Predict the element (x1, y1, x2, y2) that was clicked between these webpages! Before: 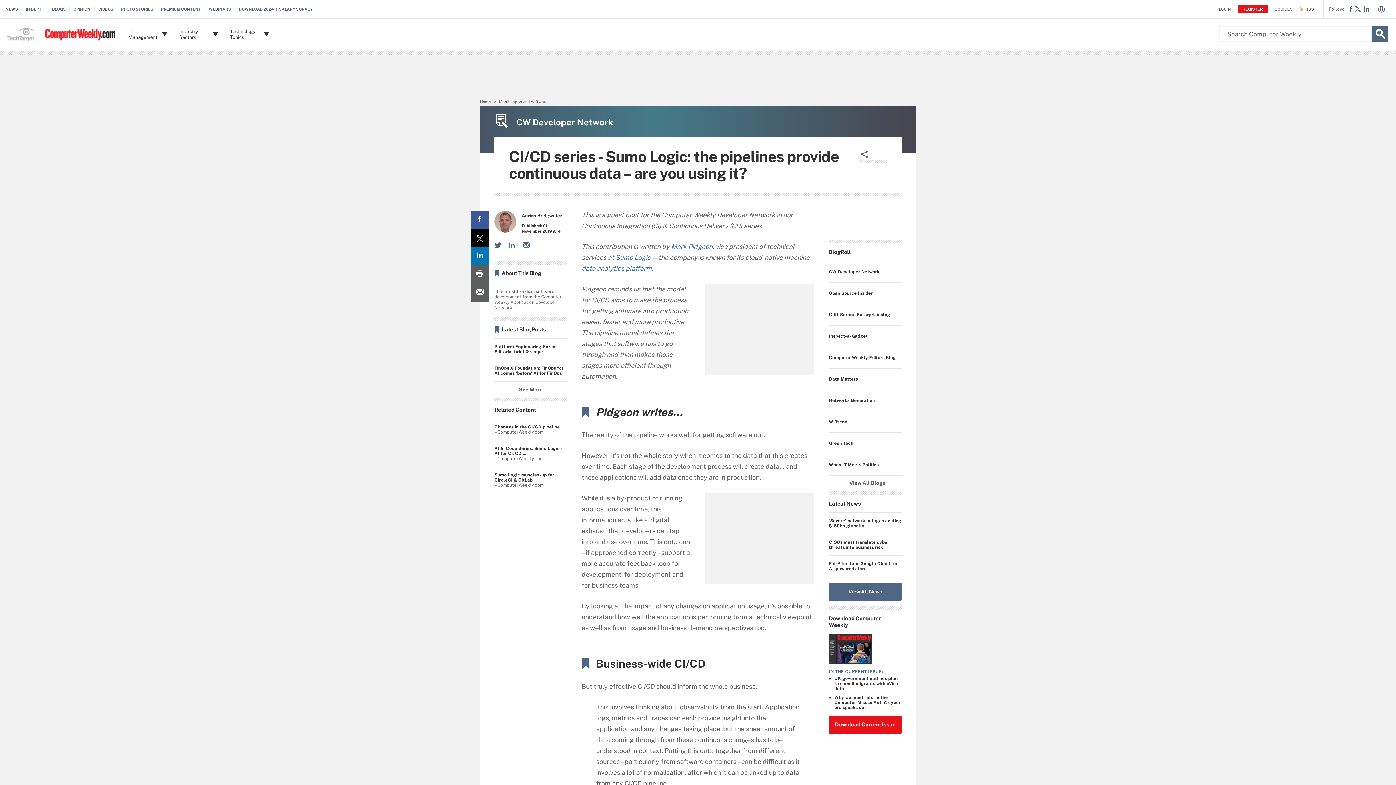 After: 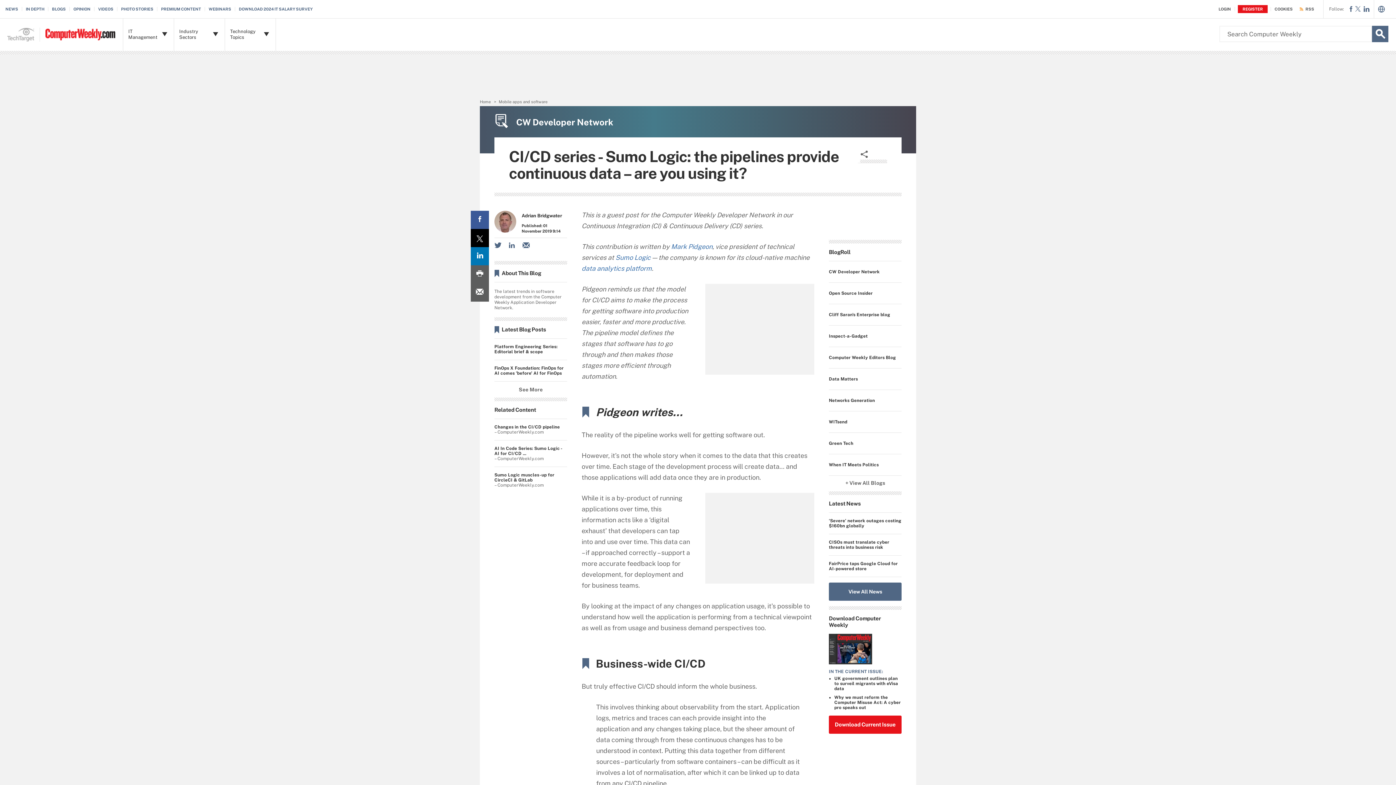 Action: label: Print this page bbox: (470, 265, 489, 283)